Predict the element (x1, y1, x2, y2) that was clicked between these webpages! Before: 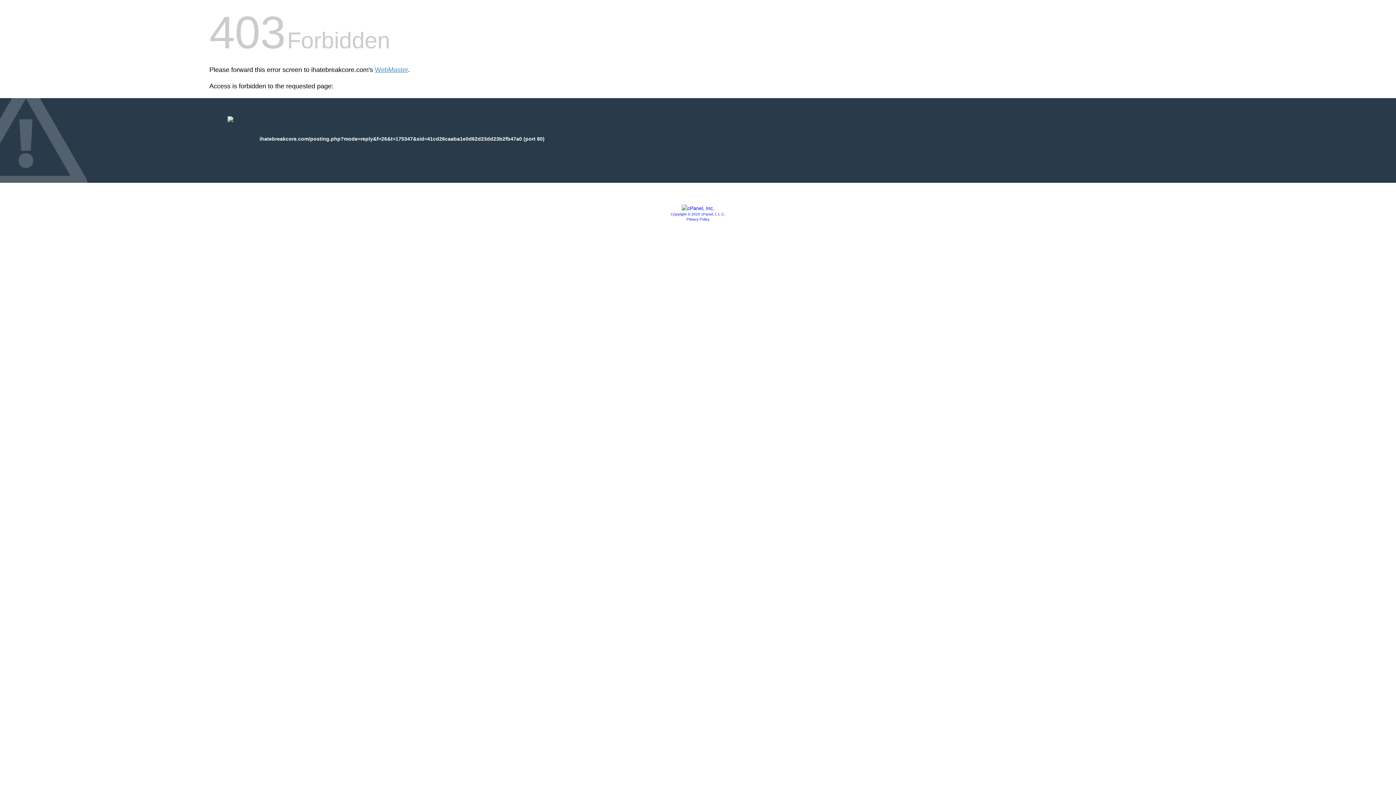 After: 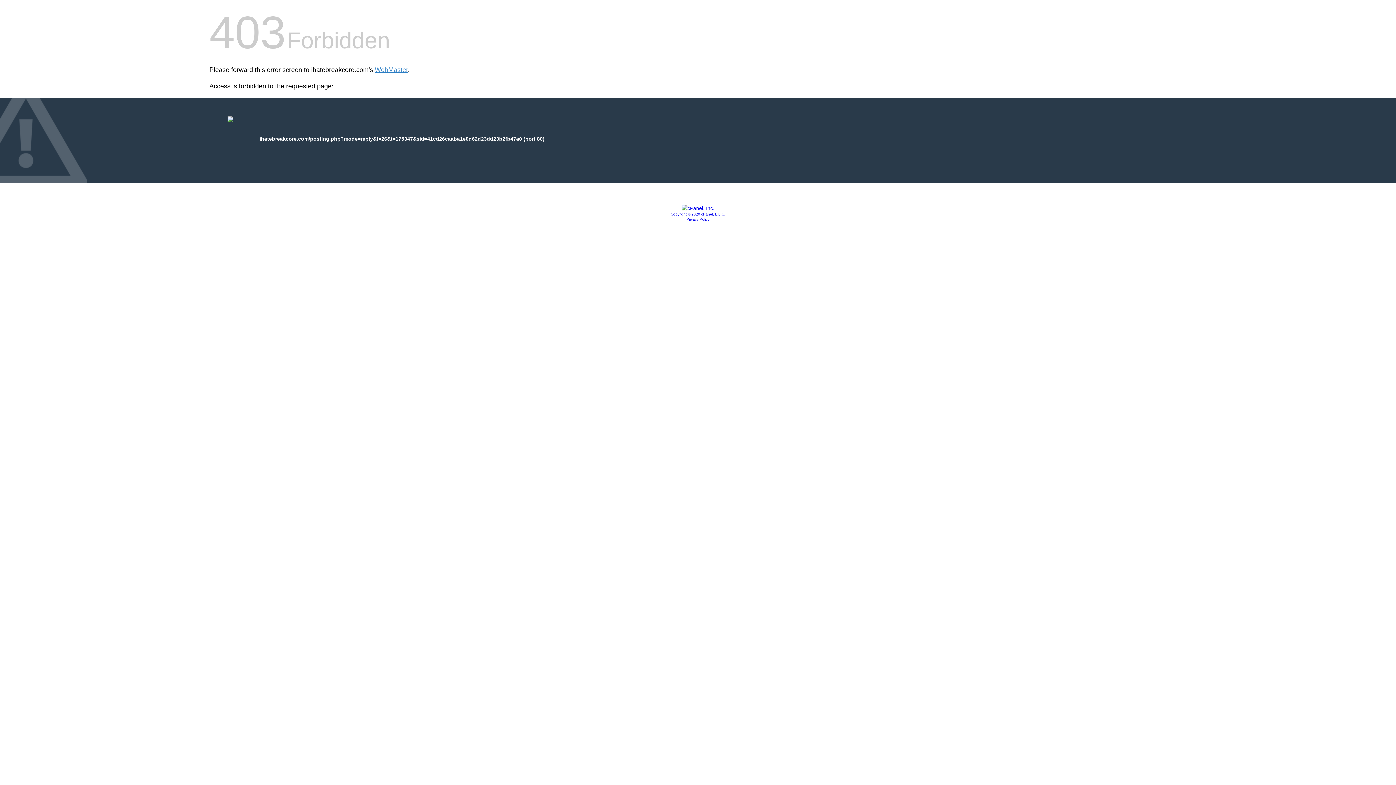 Action: bbox: (681, 205, 714, 211)